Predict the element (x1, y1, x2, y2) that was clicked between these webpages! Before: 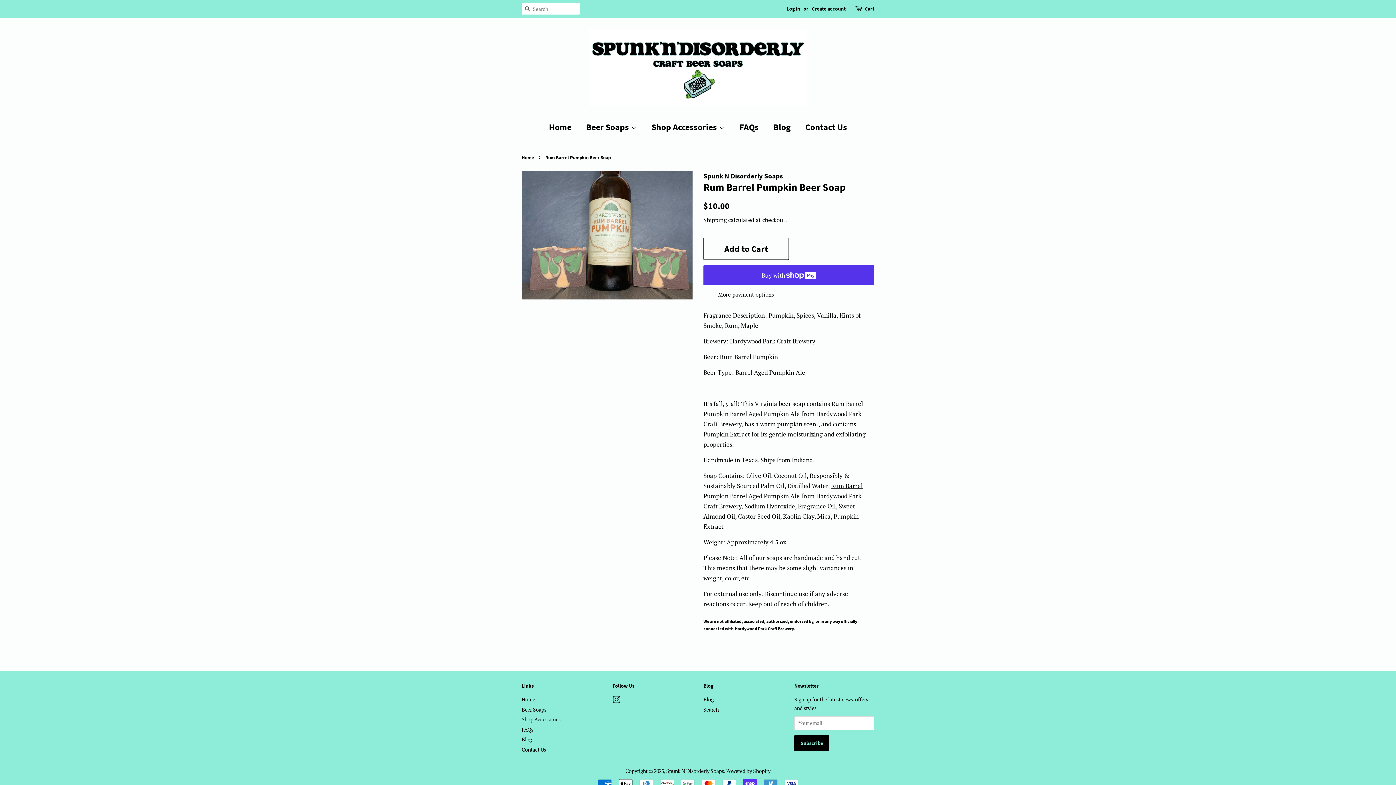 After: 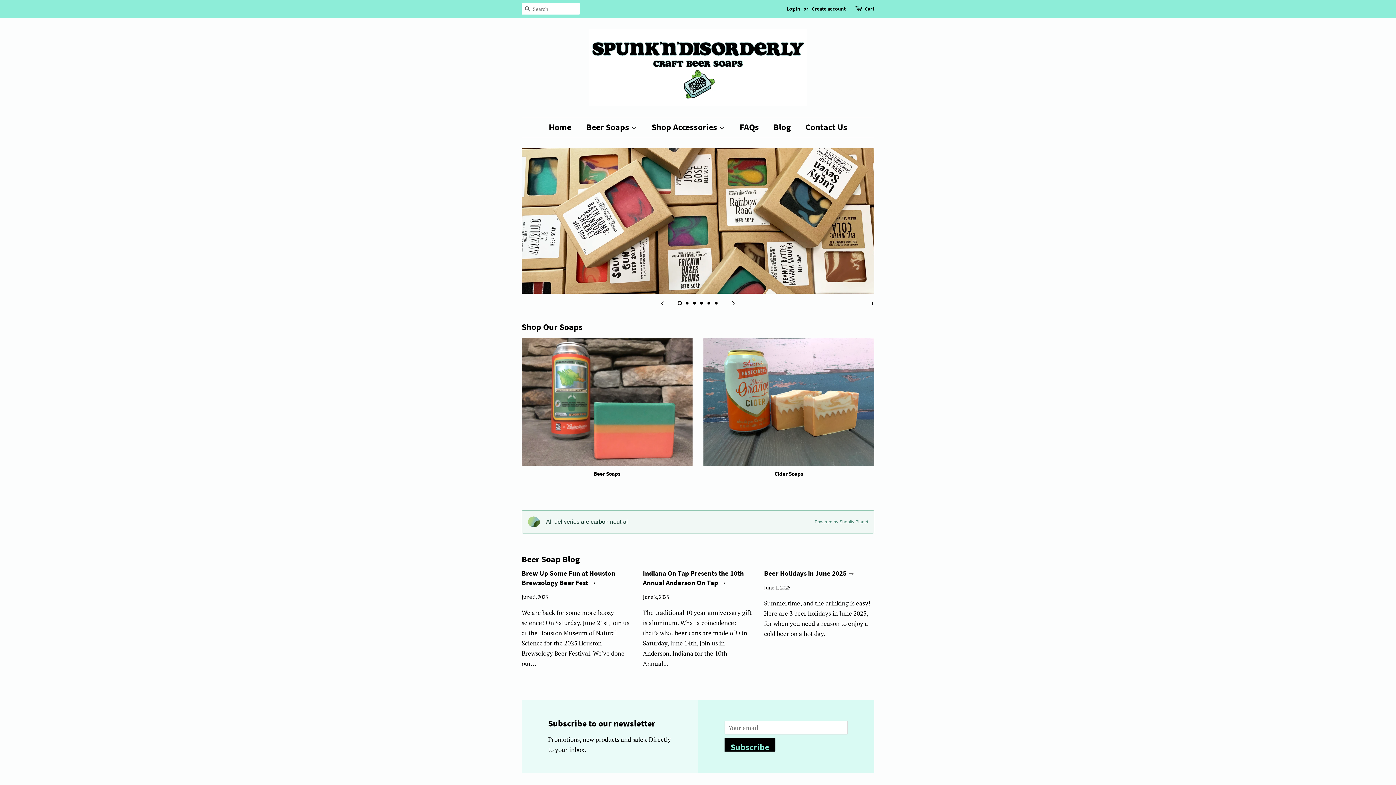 Action: bbox: (666, 767, 724, 774) label: Spunk N Disorderly Soaps